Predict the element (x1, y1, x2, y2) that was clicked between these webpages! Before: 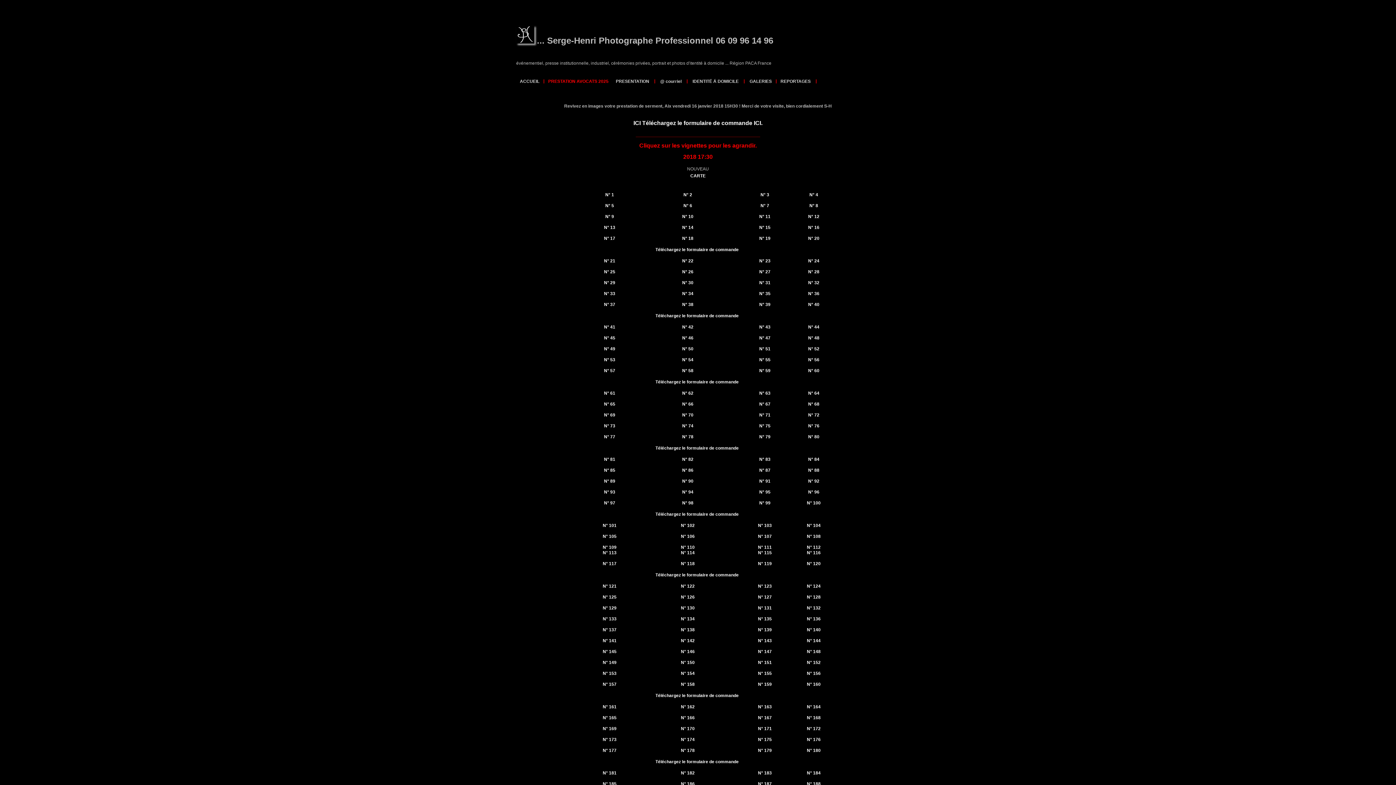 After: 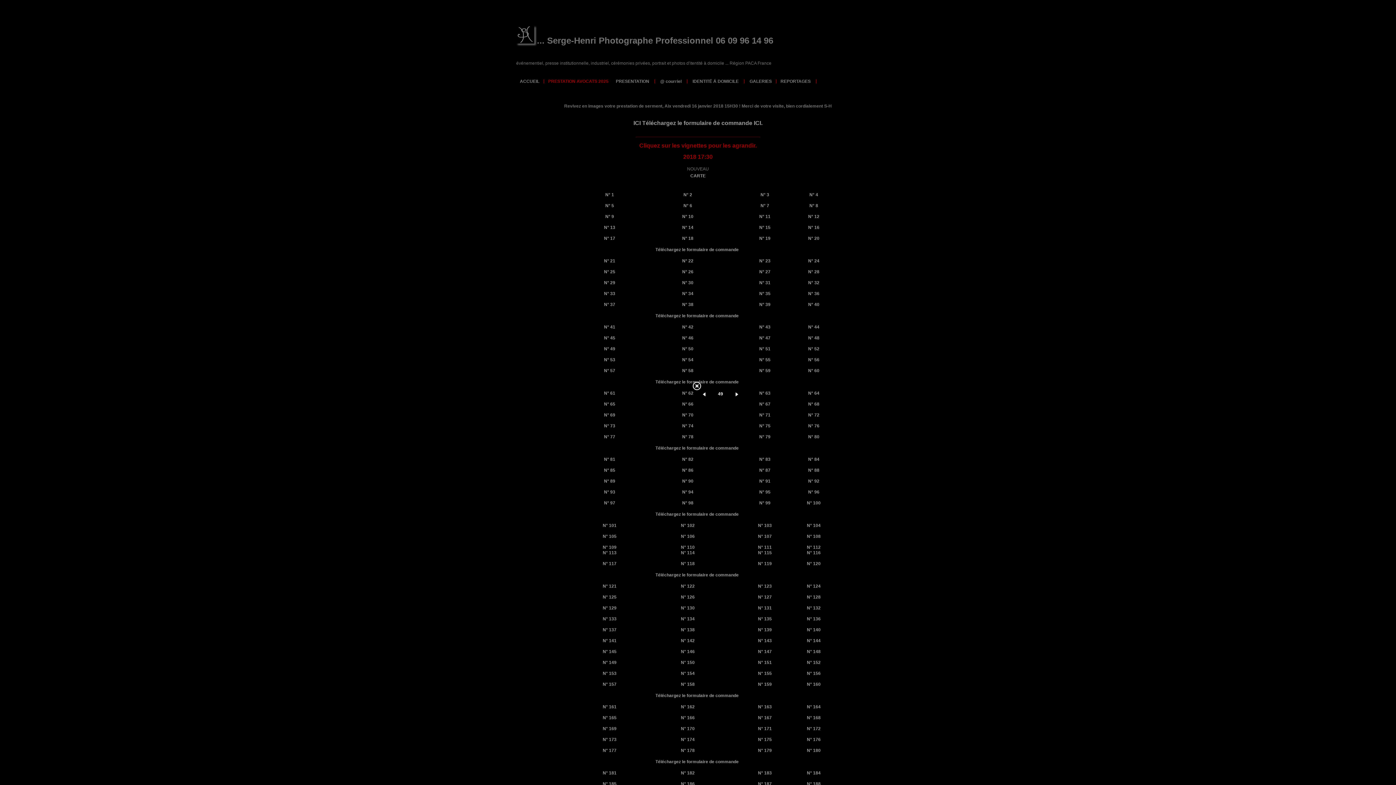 Action: label: 
N° 49 bbox: (604, 346, 615, 351)